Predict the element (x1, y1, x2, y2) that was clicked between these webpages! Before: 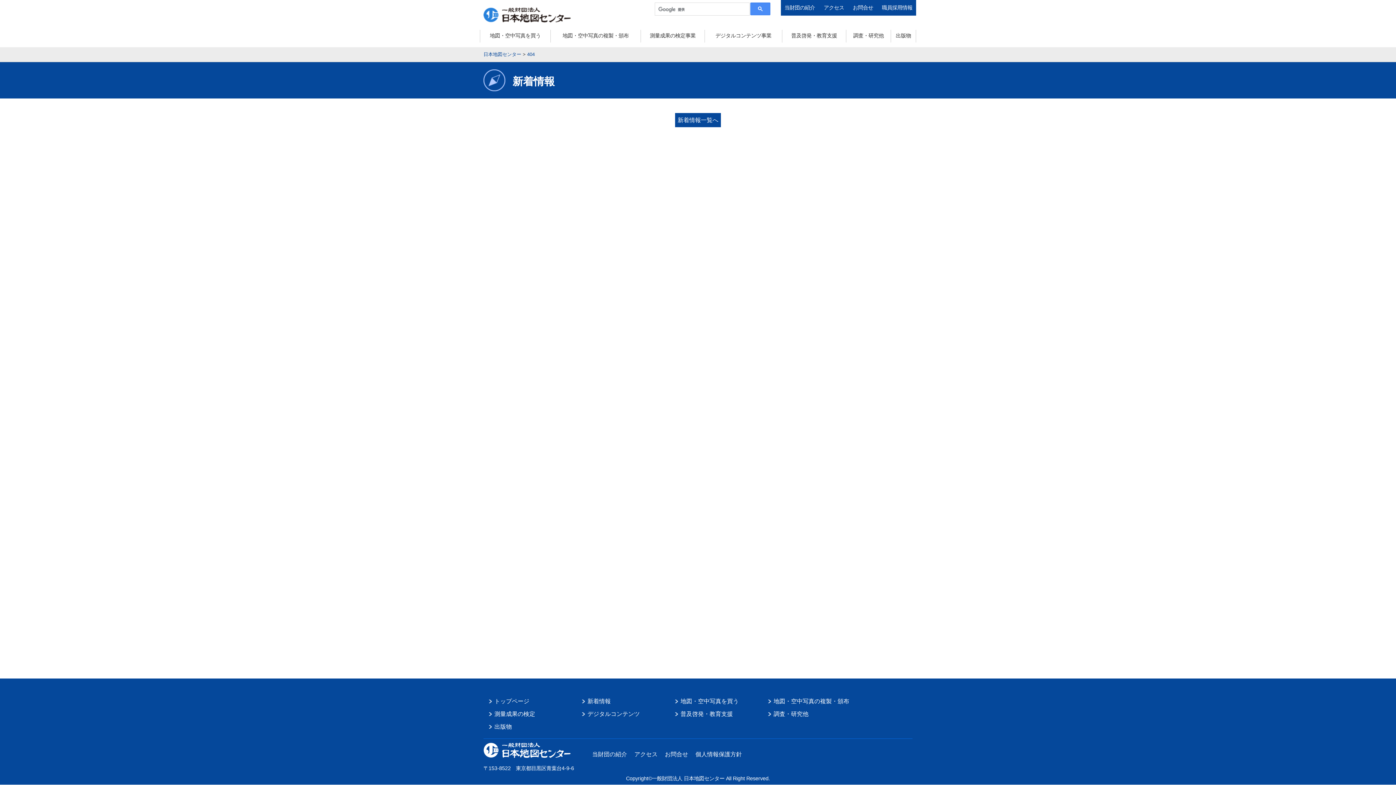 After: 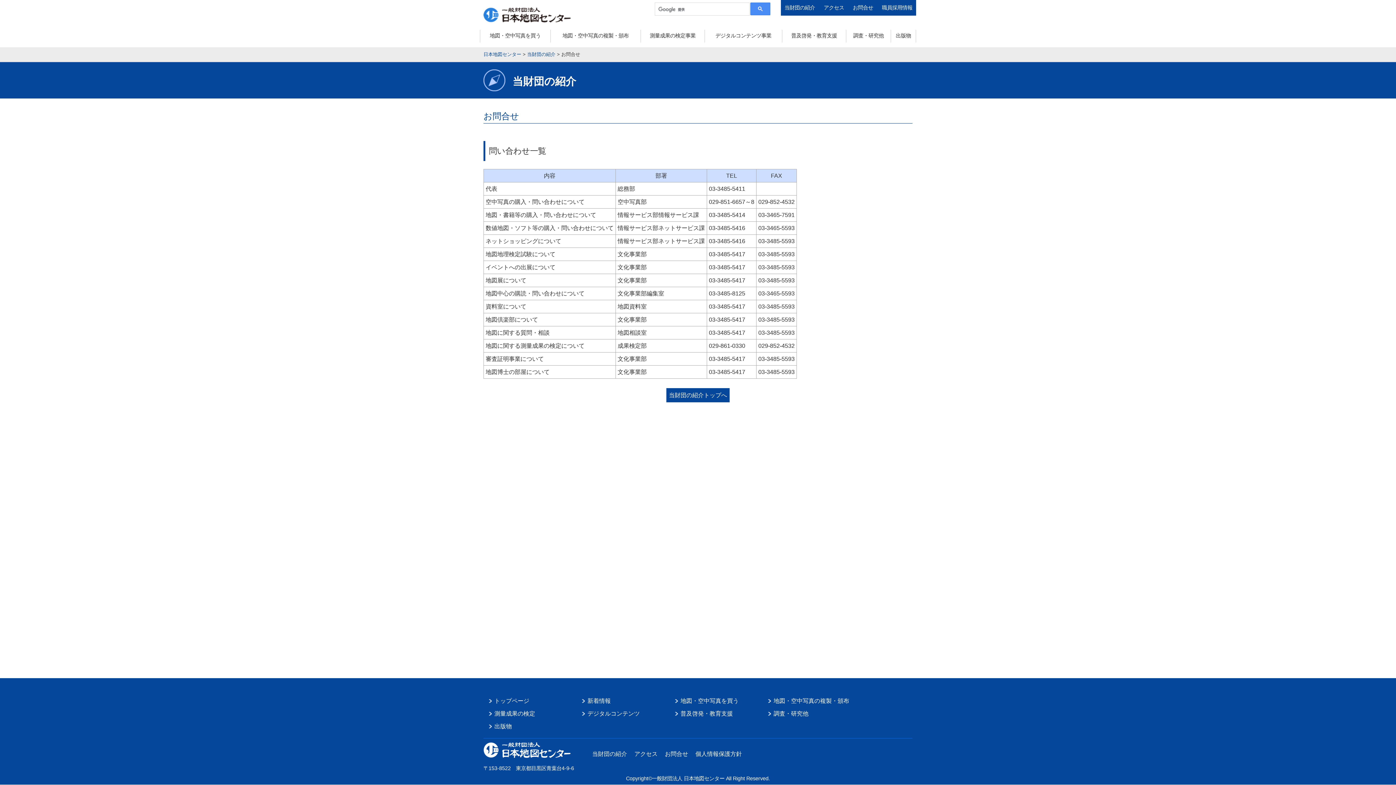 Action: label: お問合せ bbox: (849, 0, 877, 15)